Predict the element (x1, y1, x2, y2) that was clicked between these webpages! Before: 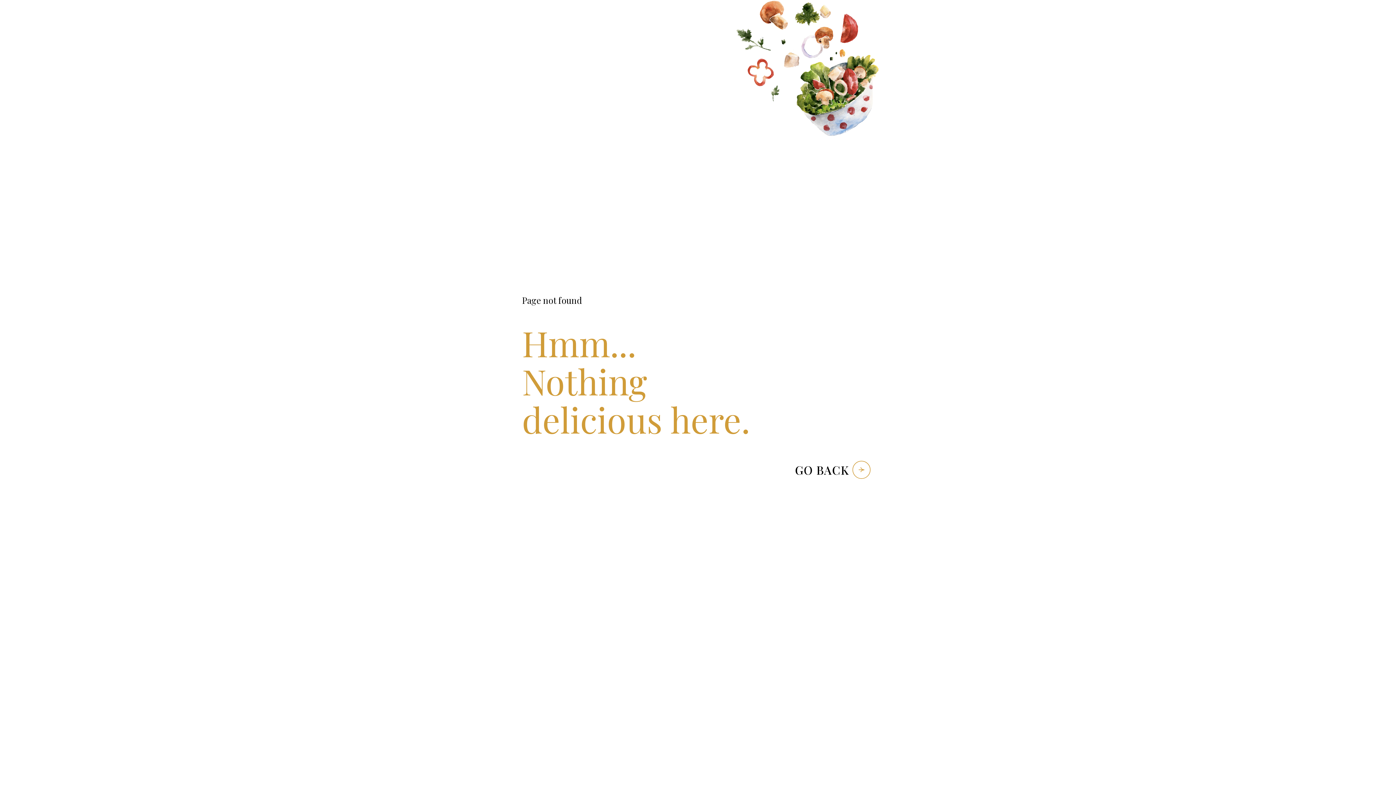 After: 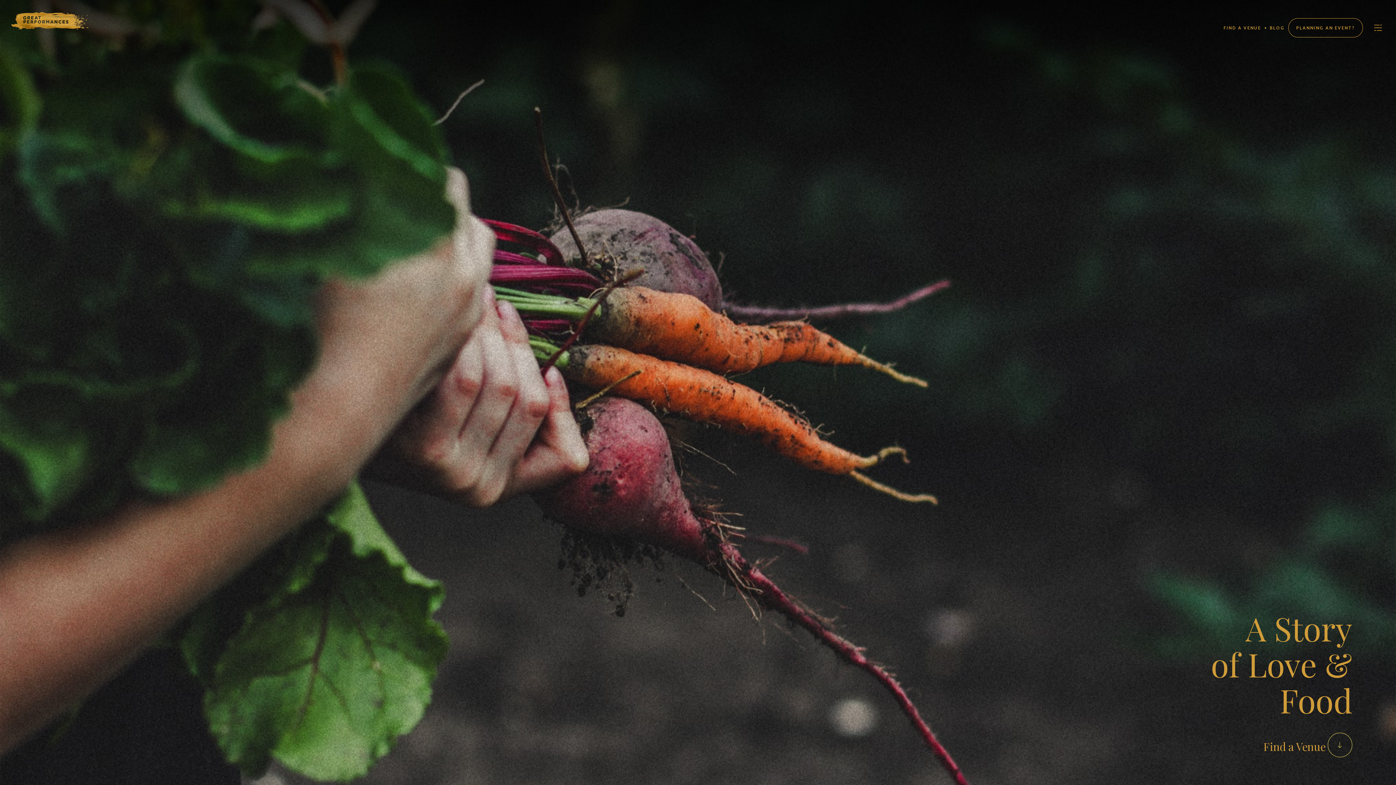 Action: bbox: (795, 461, 874, 479) label: GO BACK